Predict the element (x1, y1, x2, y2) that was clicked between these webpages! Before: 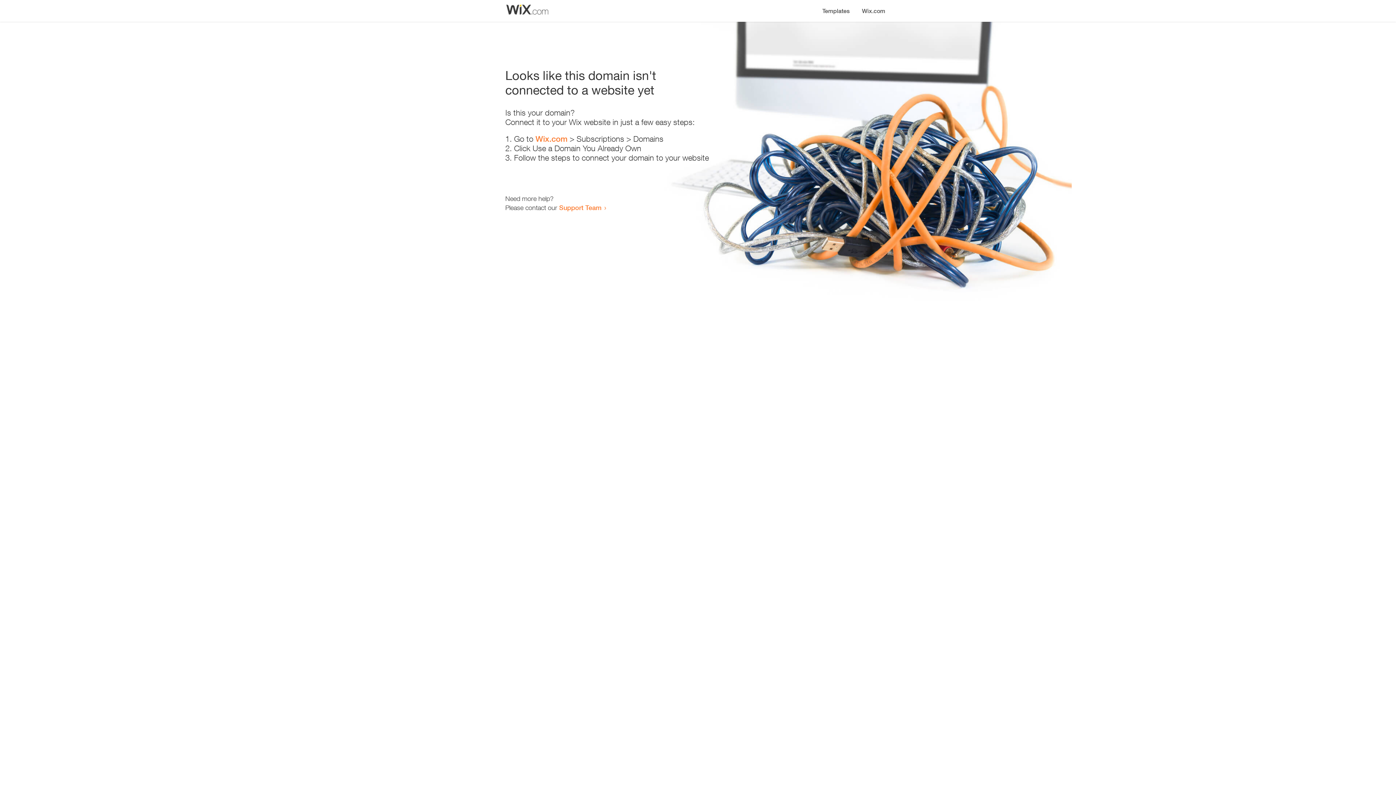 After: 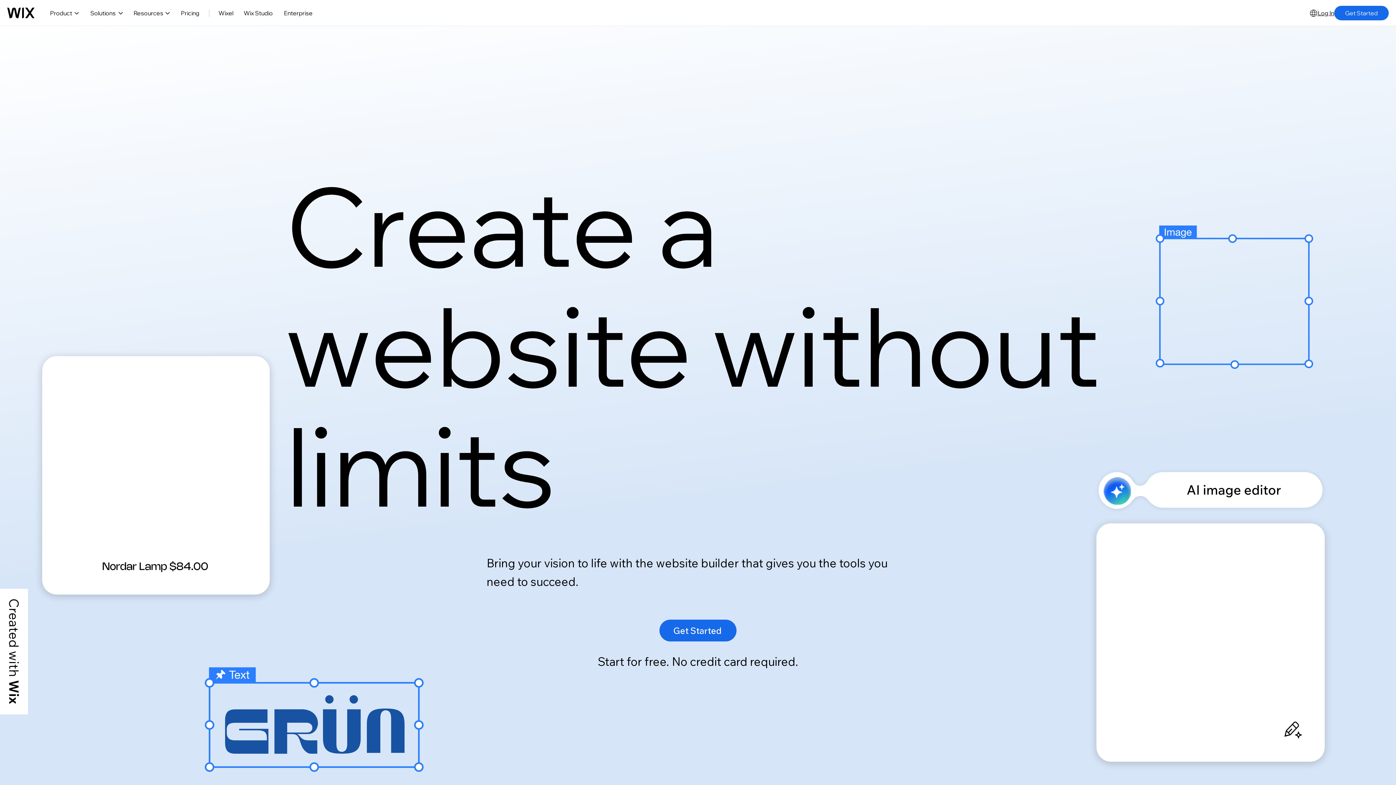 Action: bbox: (535, 134, 567, 143) label: Wix.com